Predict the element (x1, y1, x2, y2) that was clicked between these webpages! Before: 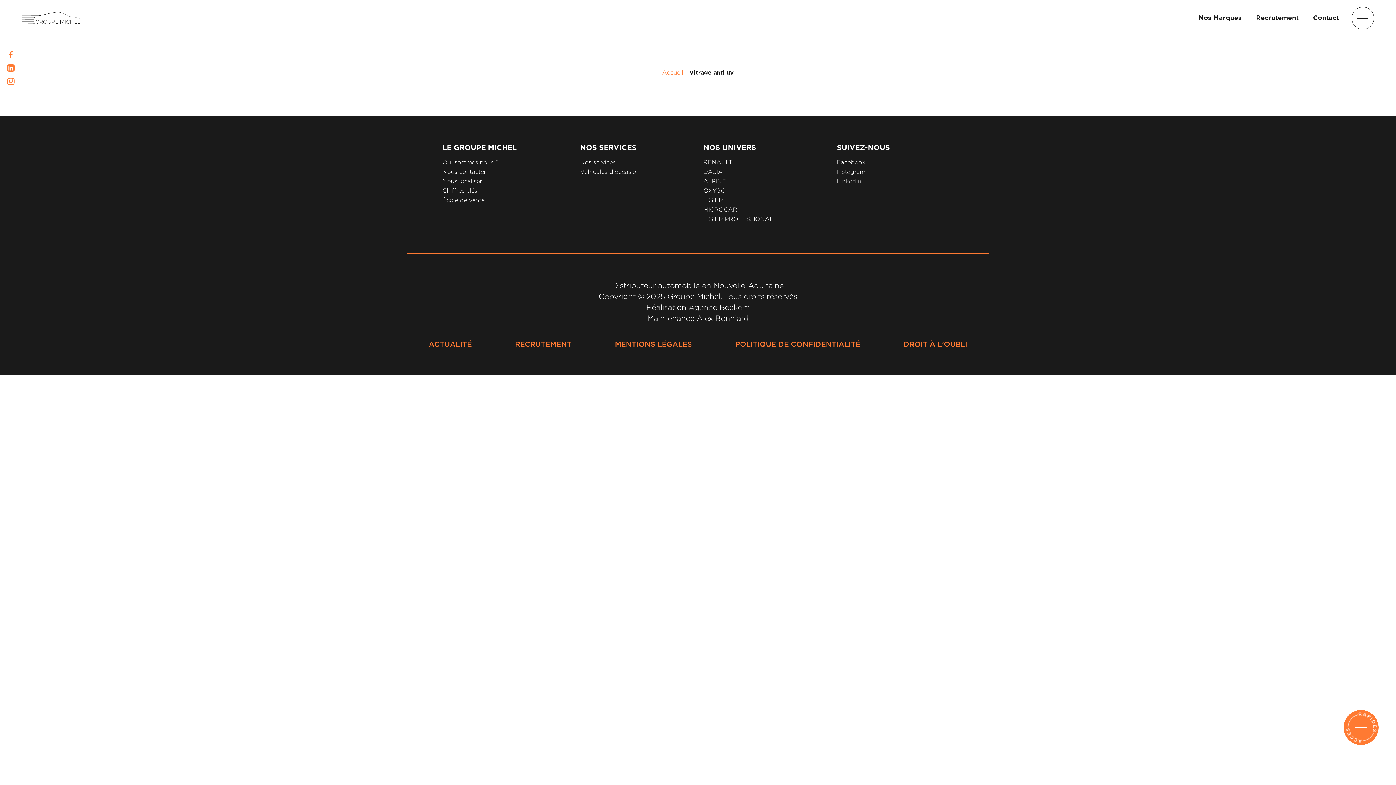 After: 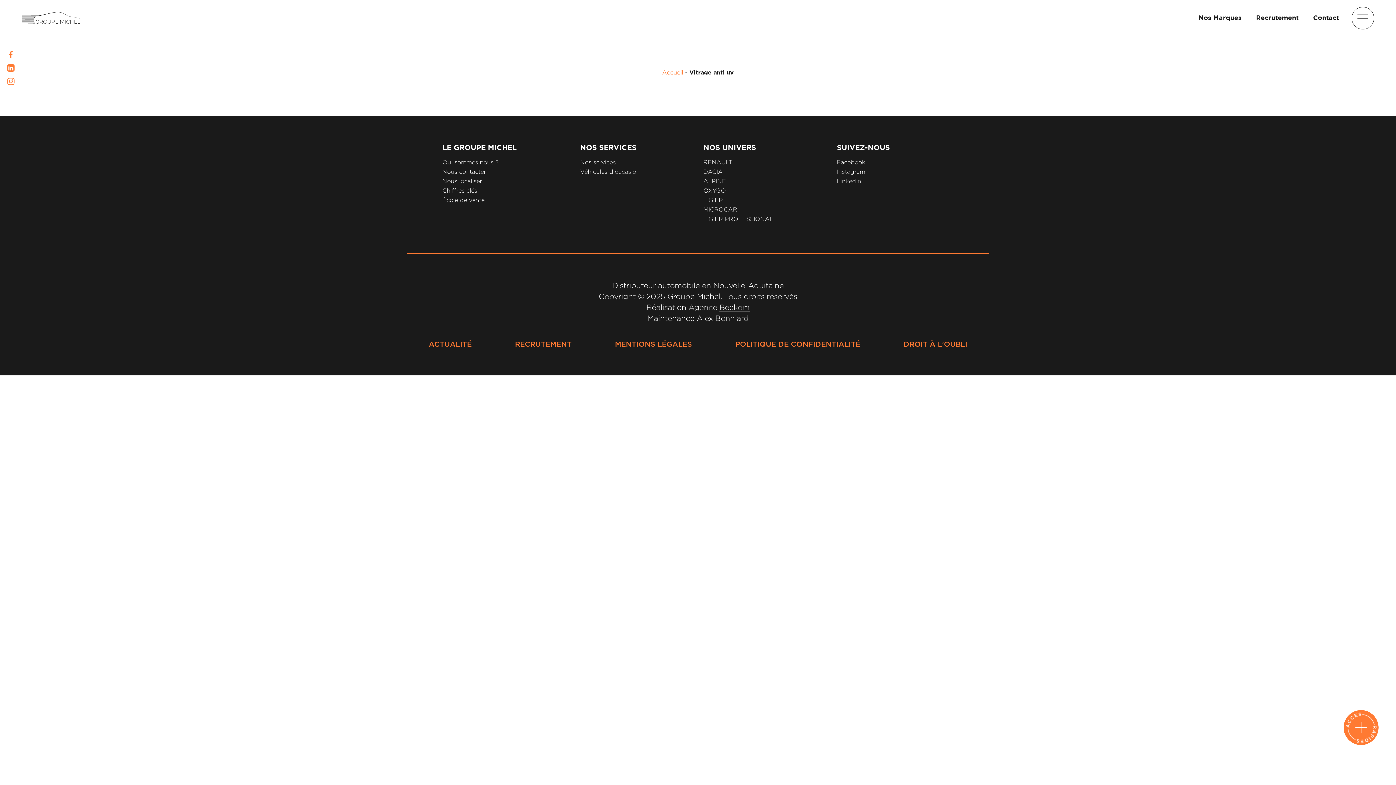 Action: label: Recrutement bbox: (1256, 15, 1298, 21)